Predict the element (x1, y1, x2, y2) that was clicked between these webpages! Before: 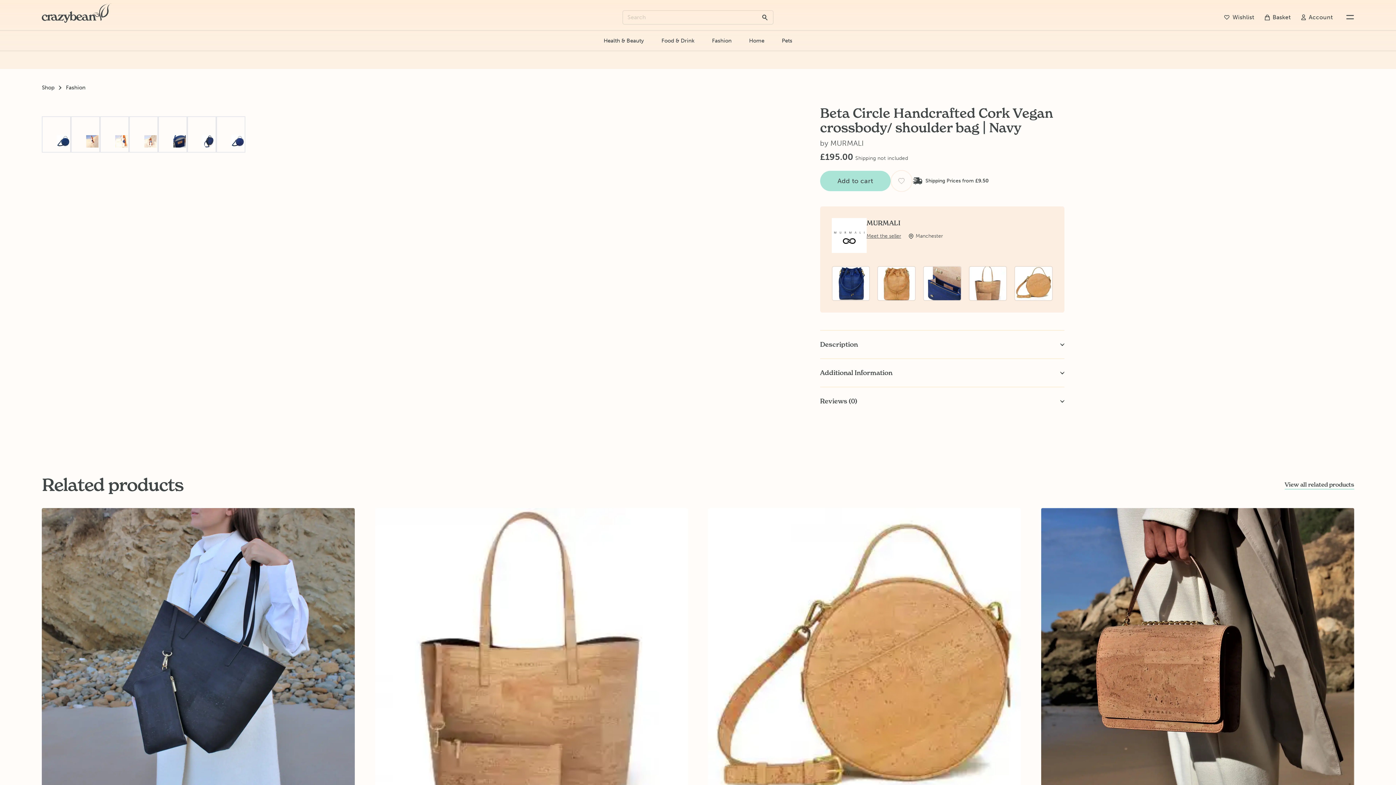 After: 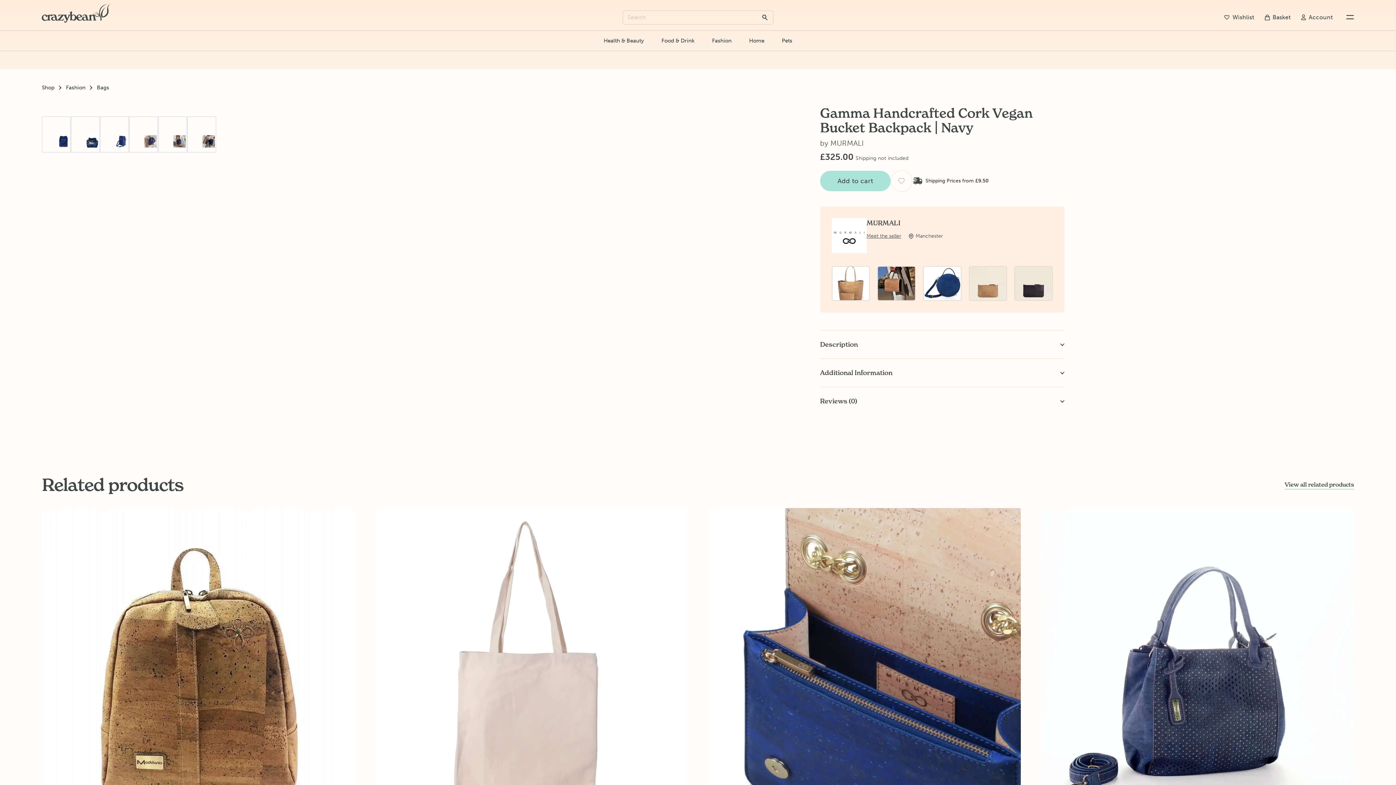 Action: label: View bbox: (831, 266, 870, 301)